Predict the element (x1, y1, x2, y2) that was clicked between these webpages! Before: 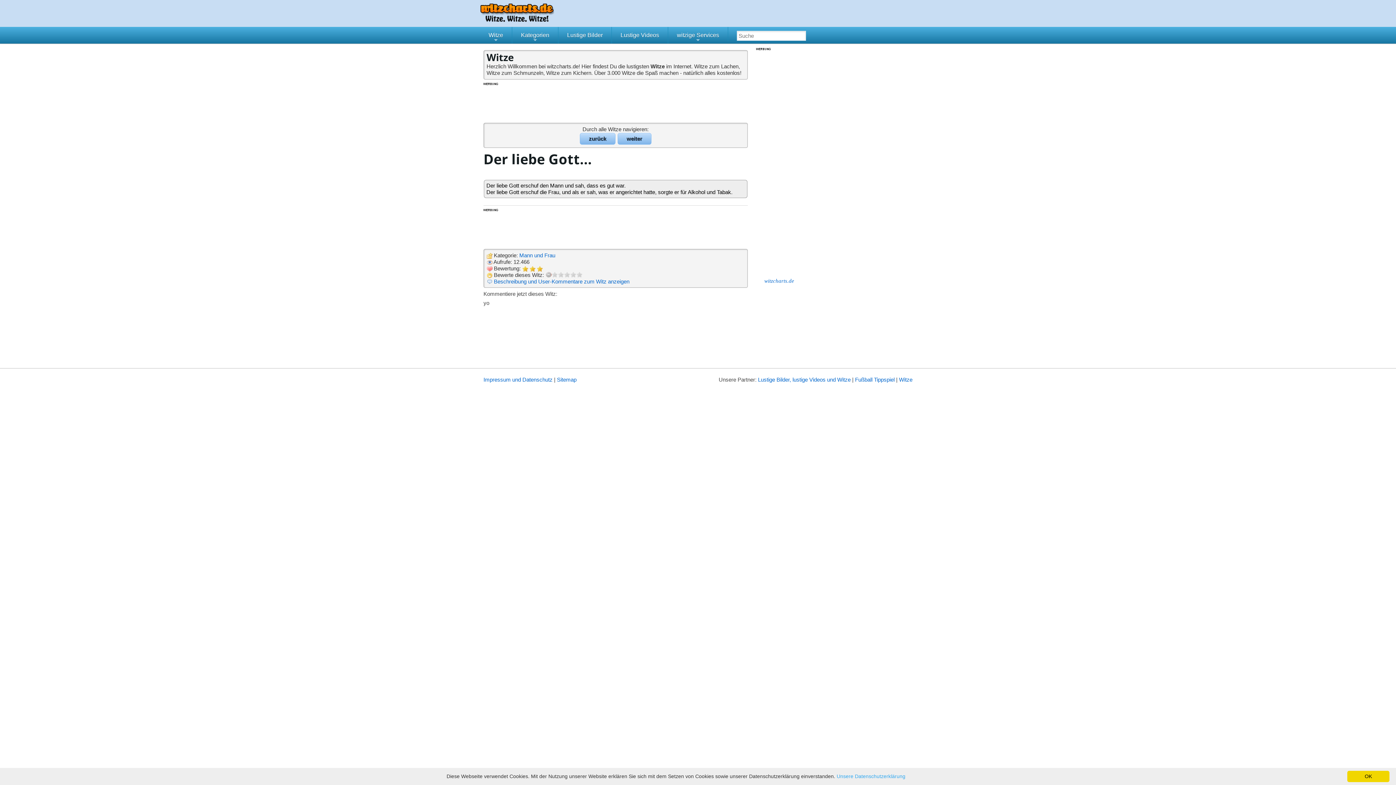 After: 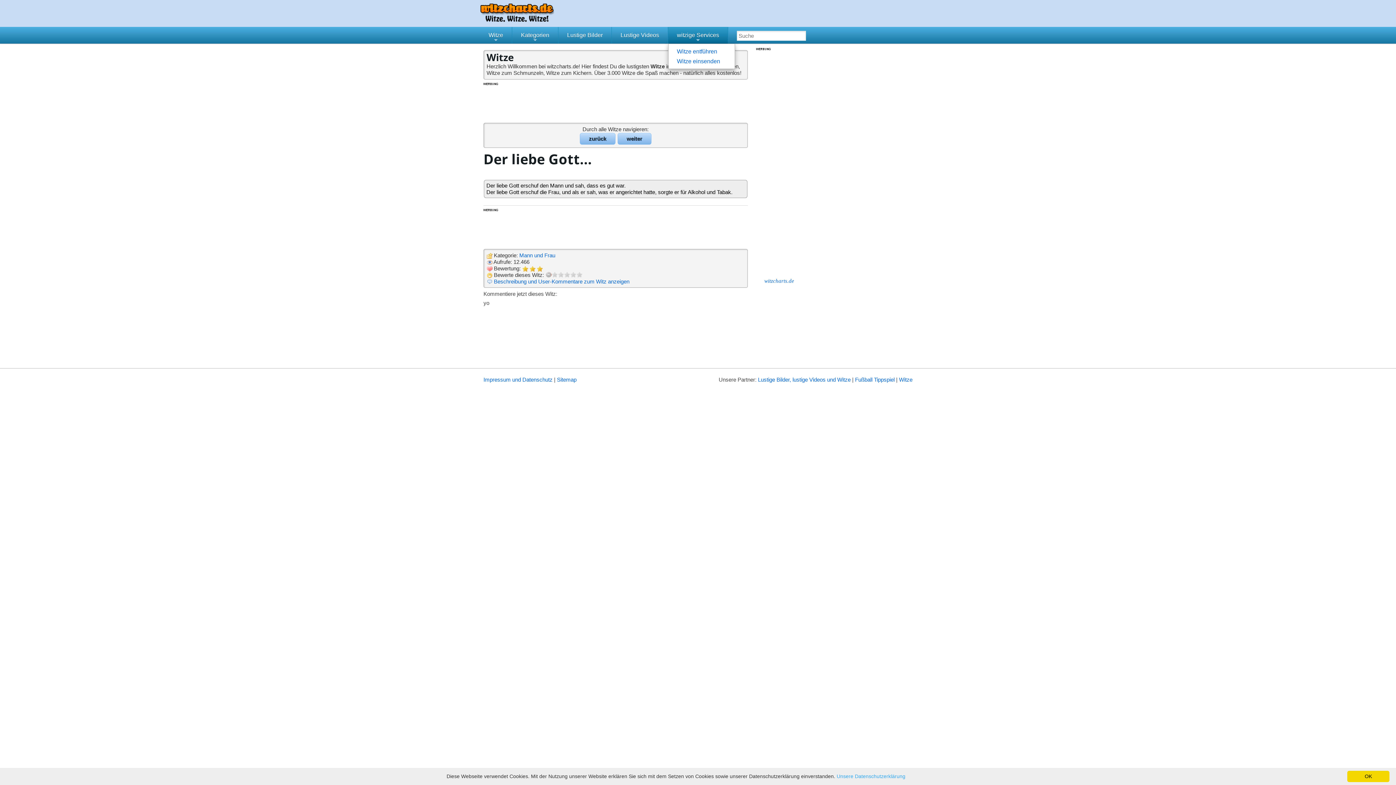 Action: bbox: (668, 26, 728, 43) label: +
witzige Services